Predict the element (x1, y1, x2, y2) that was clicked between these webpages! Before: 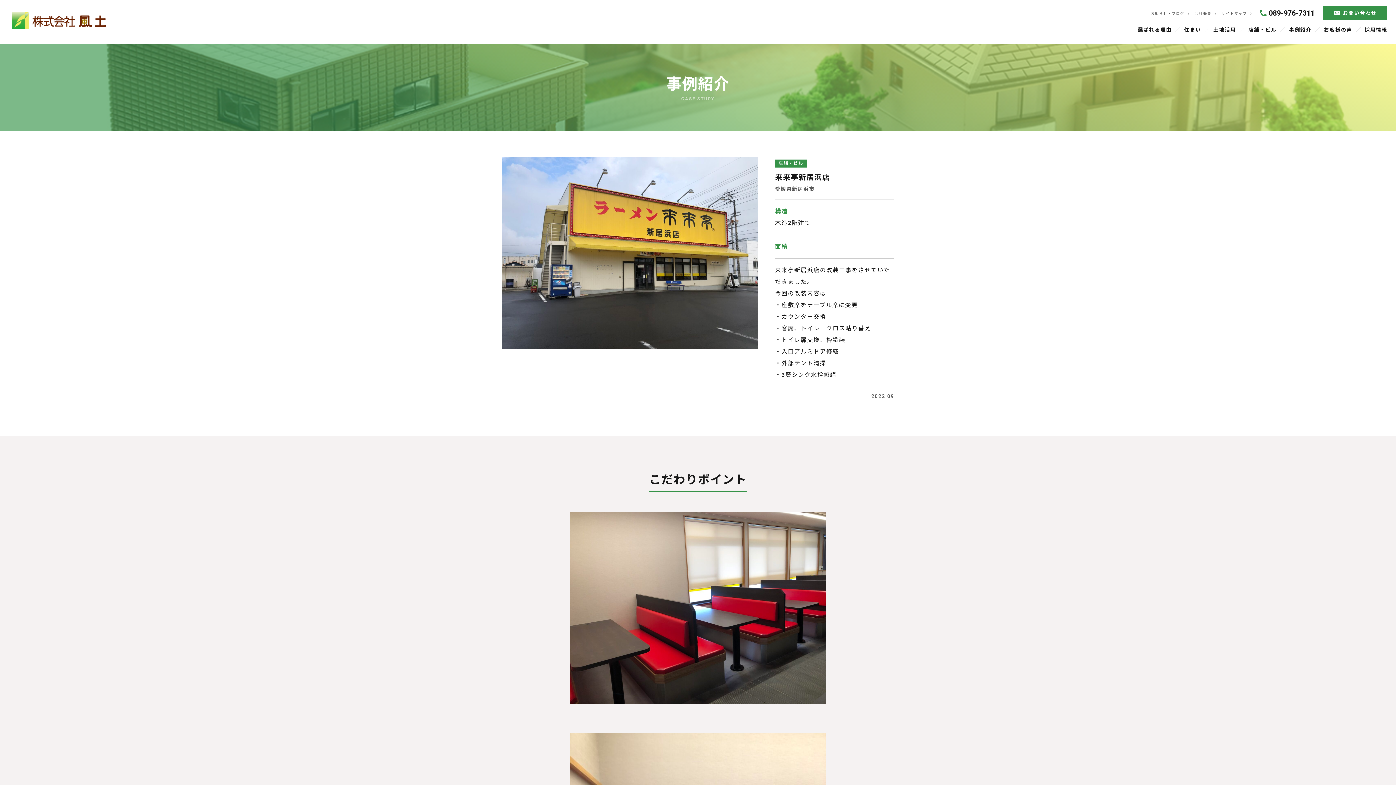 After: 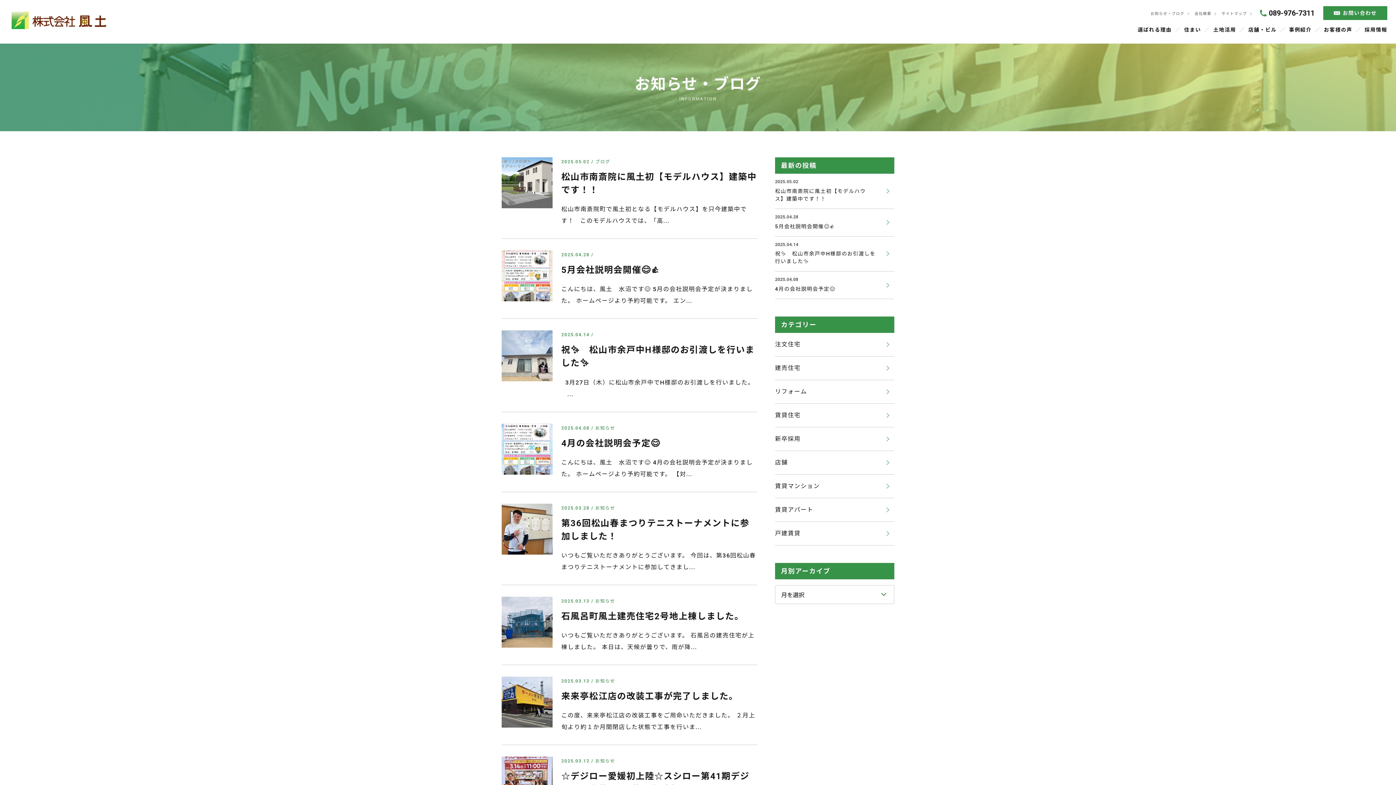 Action: bbox: (1150, 11, 1189, 15) label: お知らせ・ブログ